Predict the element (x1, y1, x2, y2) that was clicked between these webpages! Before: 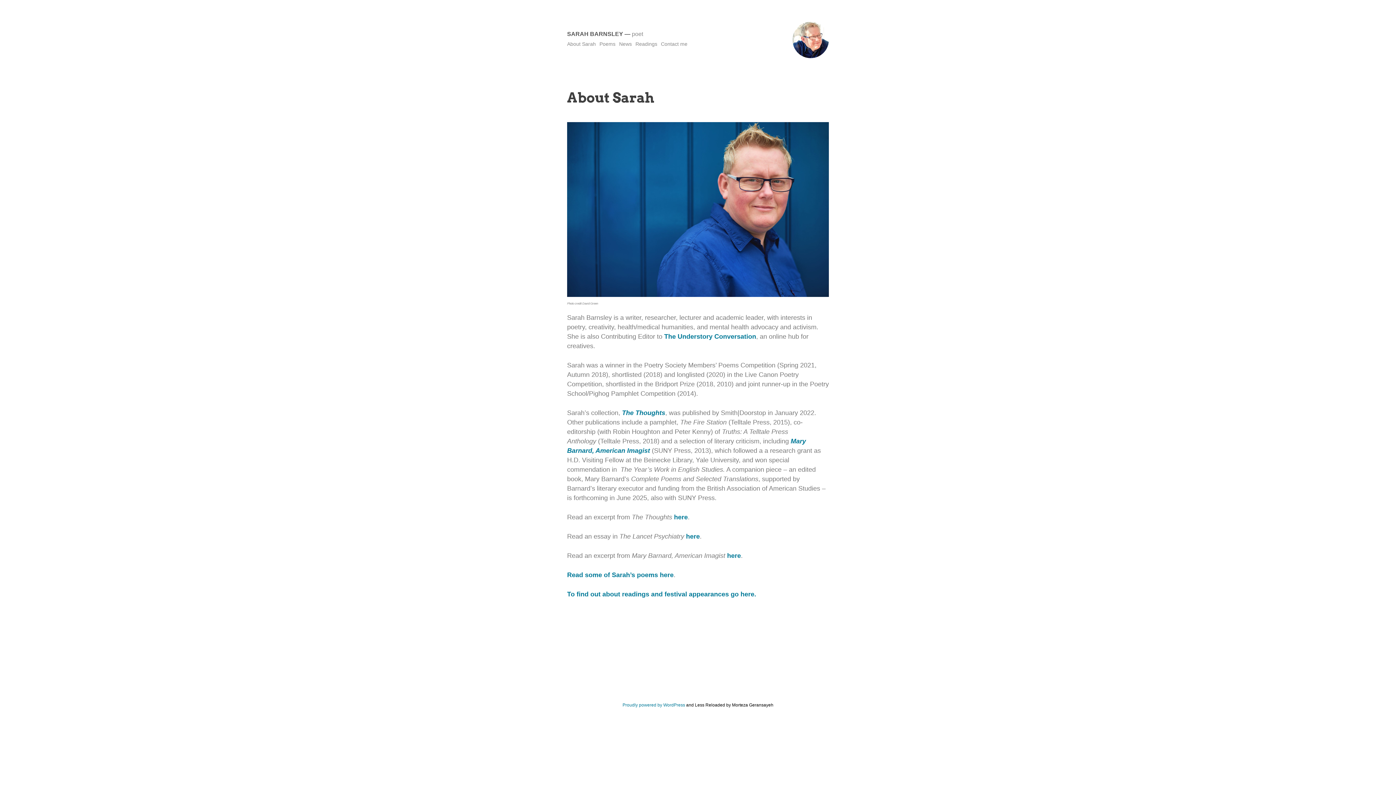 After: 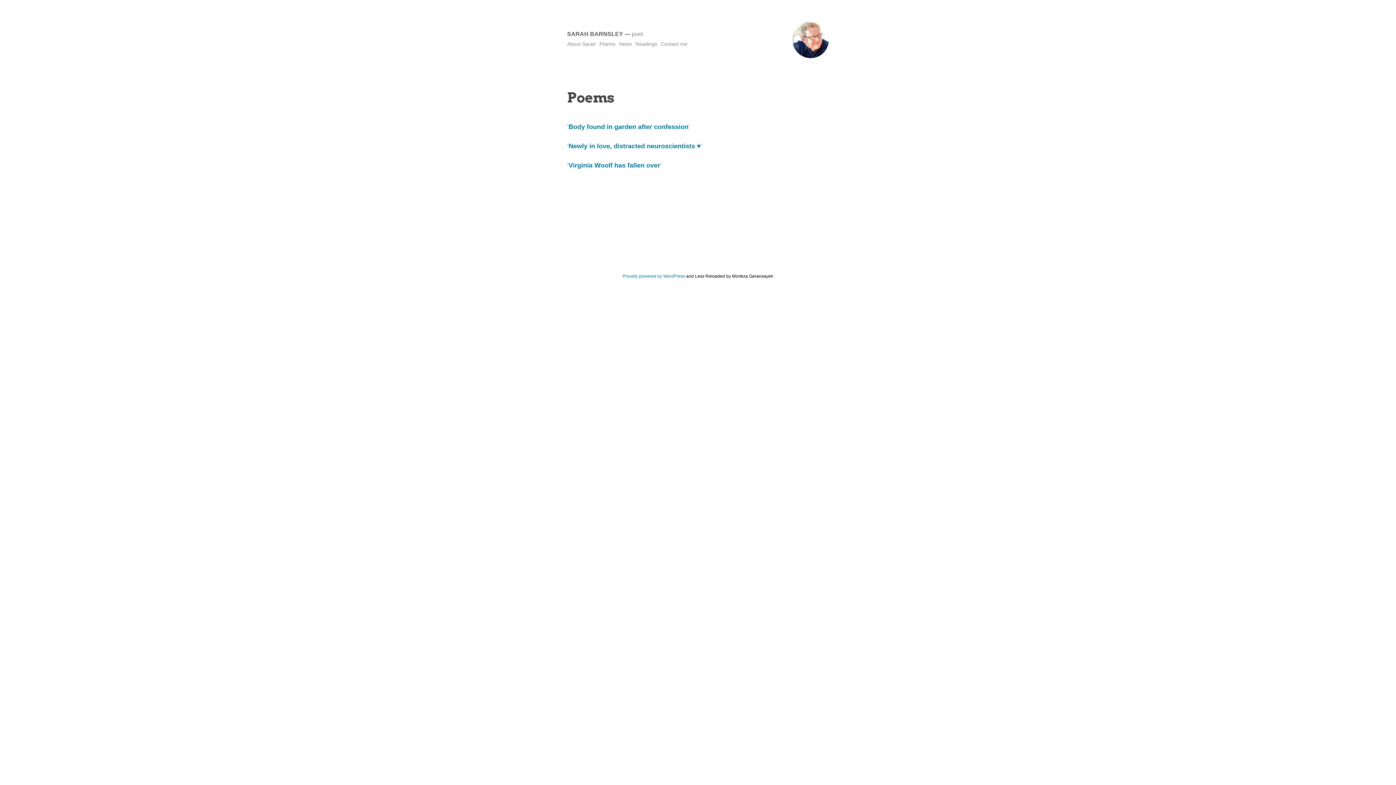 Action: label: Read some of Sarah’s poems here bbox: (567, 571, 673, 579)